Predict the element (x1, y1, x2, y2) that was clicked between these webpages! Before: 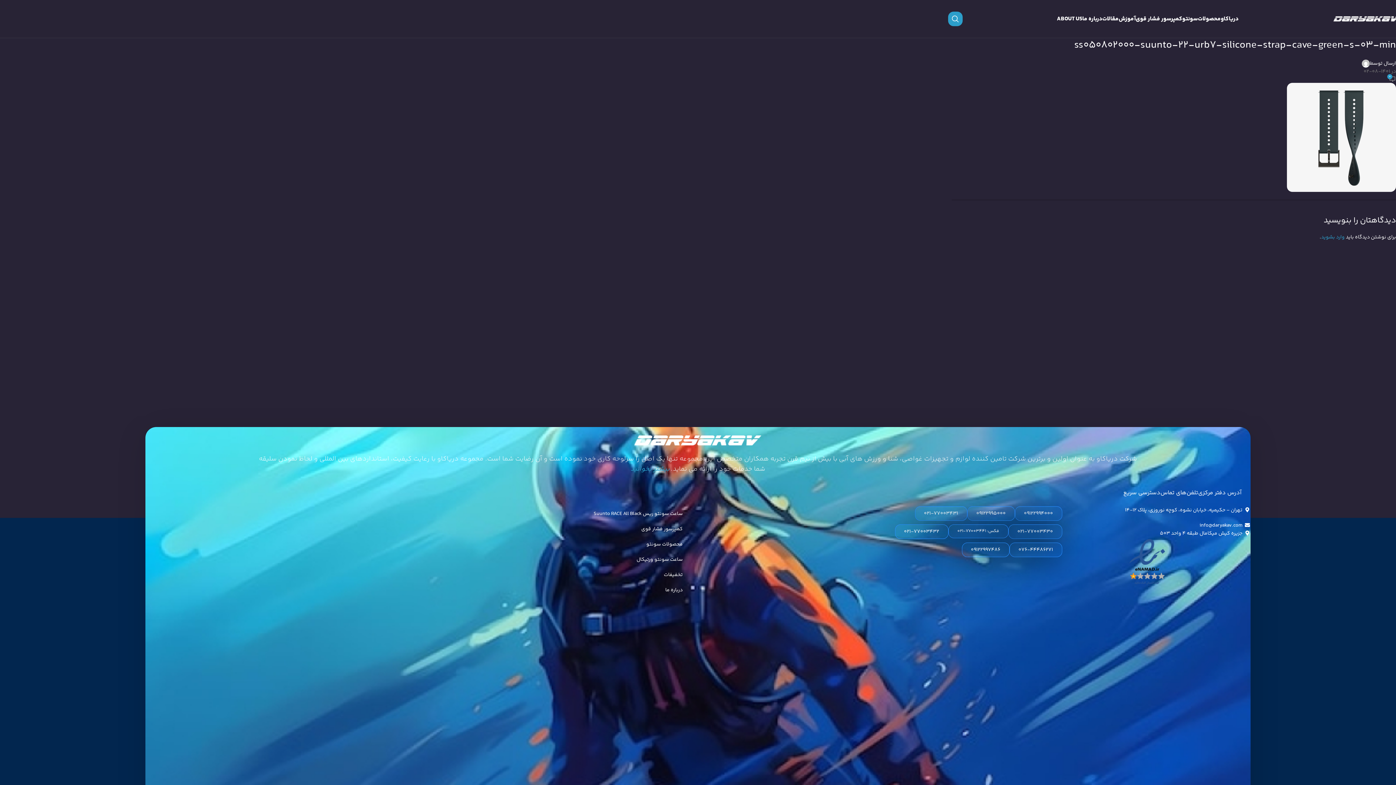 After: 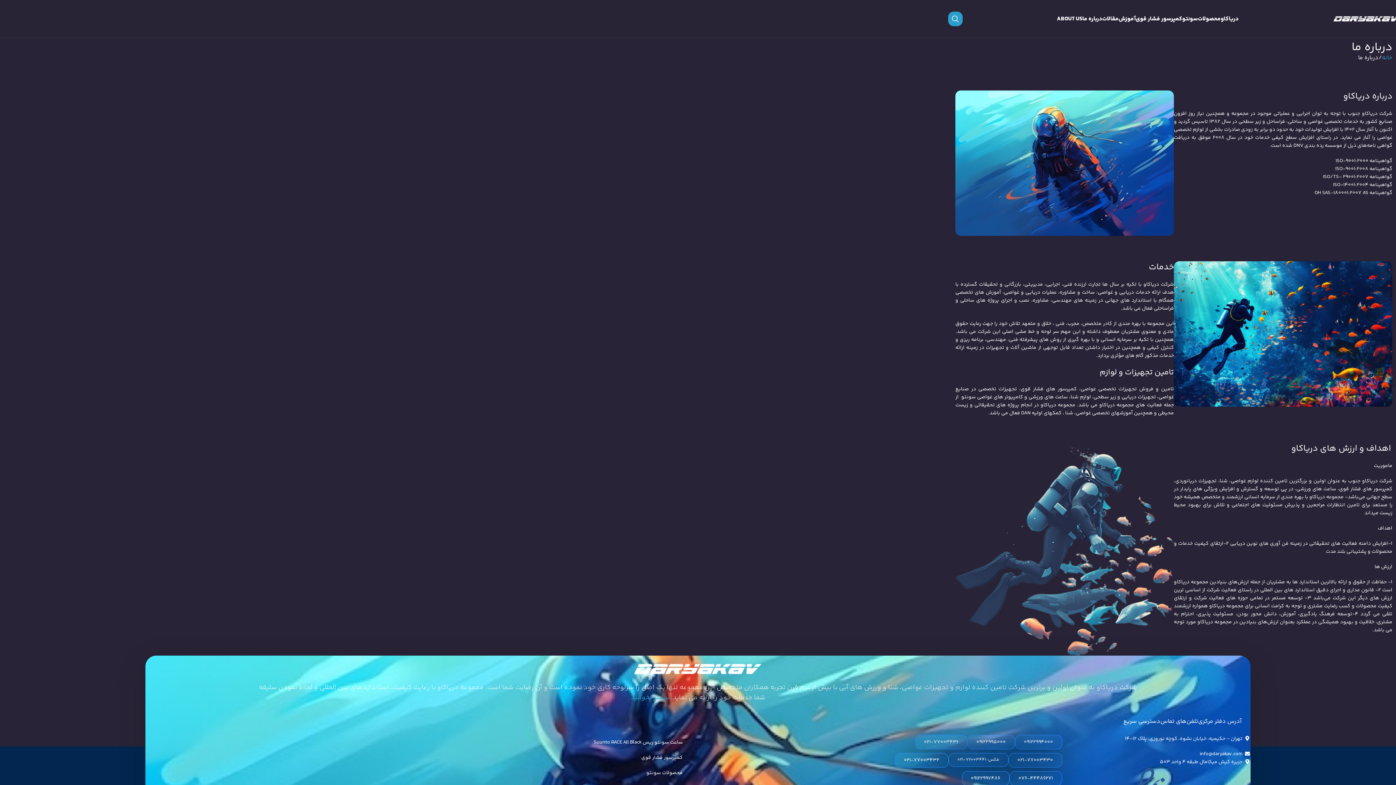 Action: label: بیشتر بخوانید bbox: (630, 464, 669, 474)